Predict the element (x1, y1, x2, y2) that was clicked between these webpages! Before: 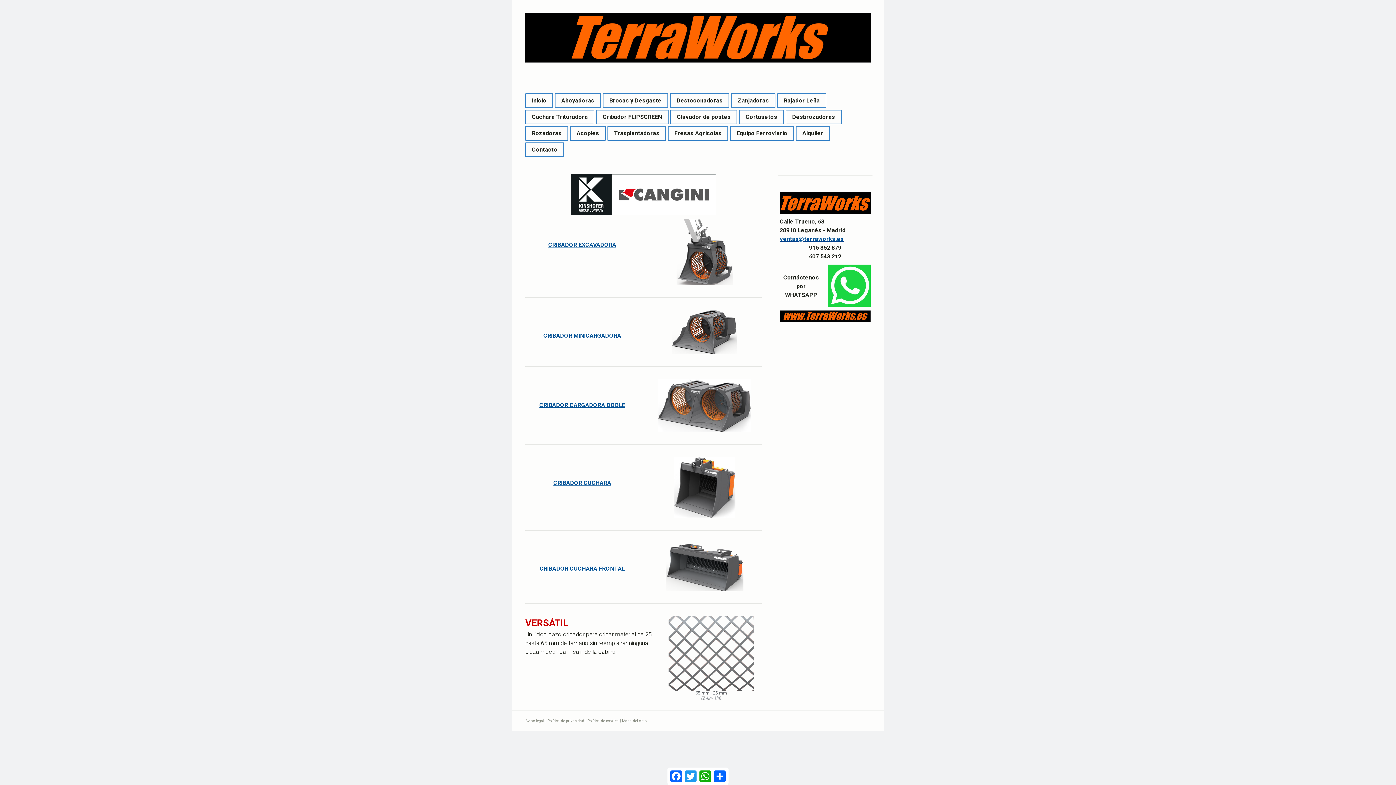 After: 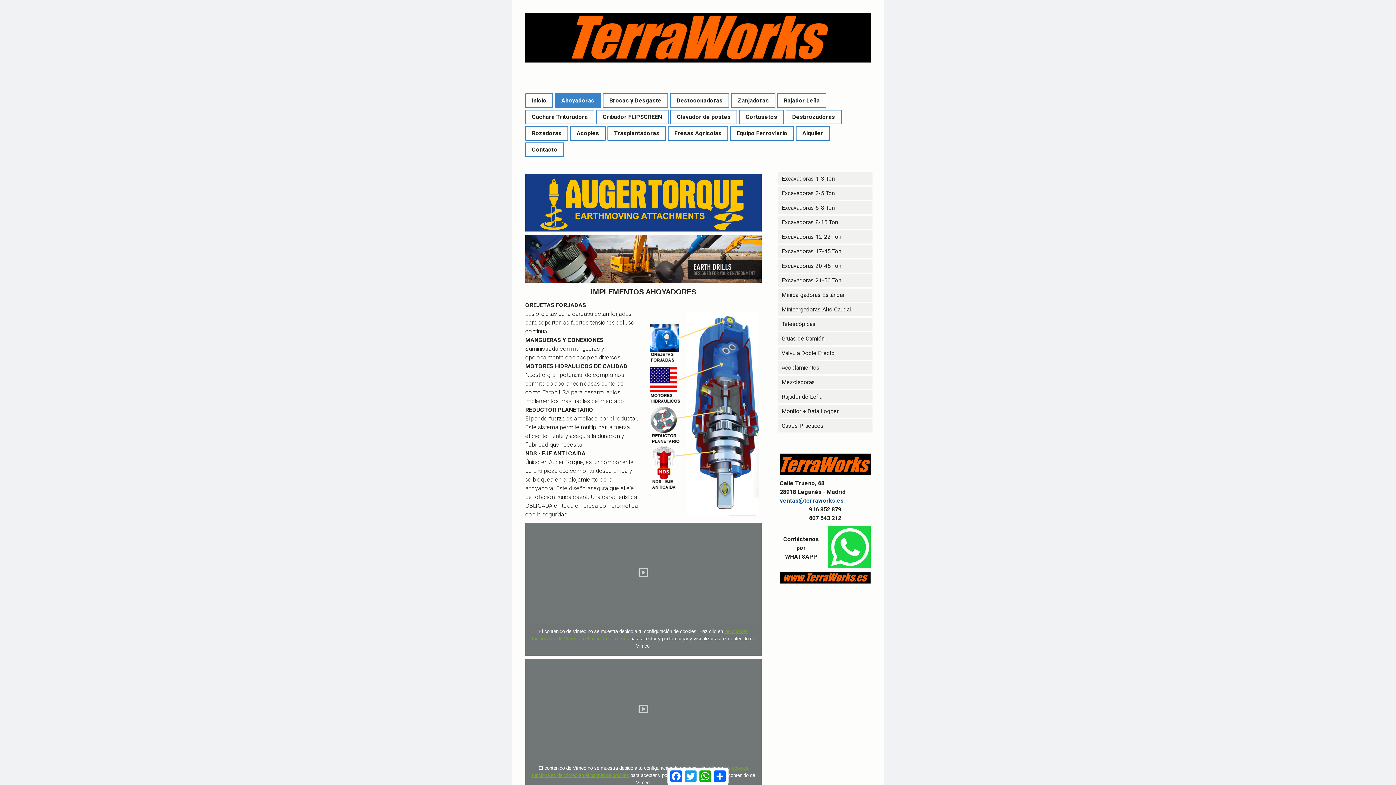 Action: bbox: (555, 94, 600, 107) label: Ahoyadoras